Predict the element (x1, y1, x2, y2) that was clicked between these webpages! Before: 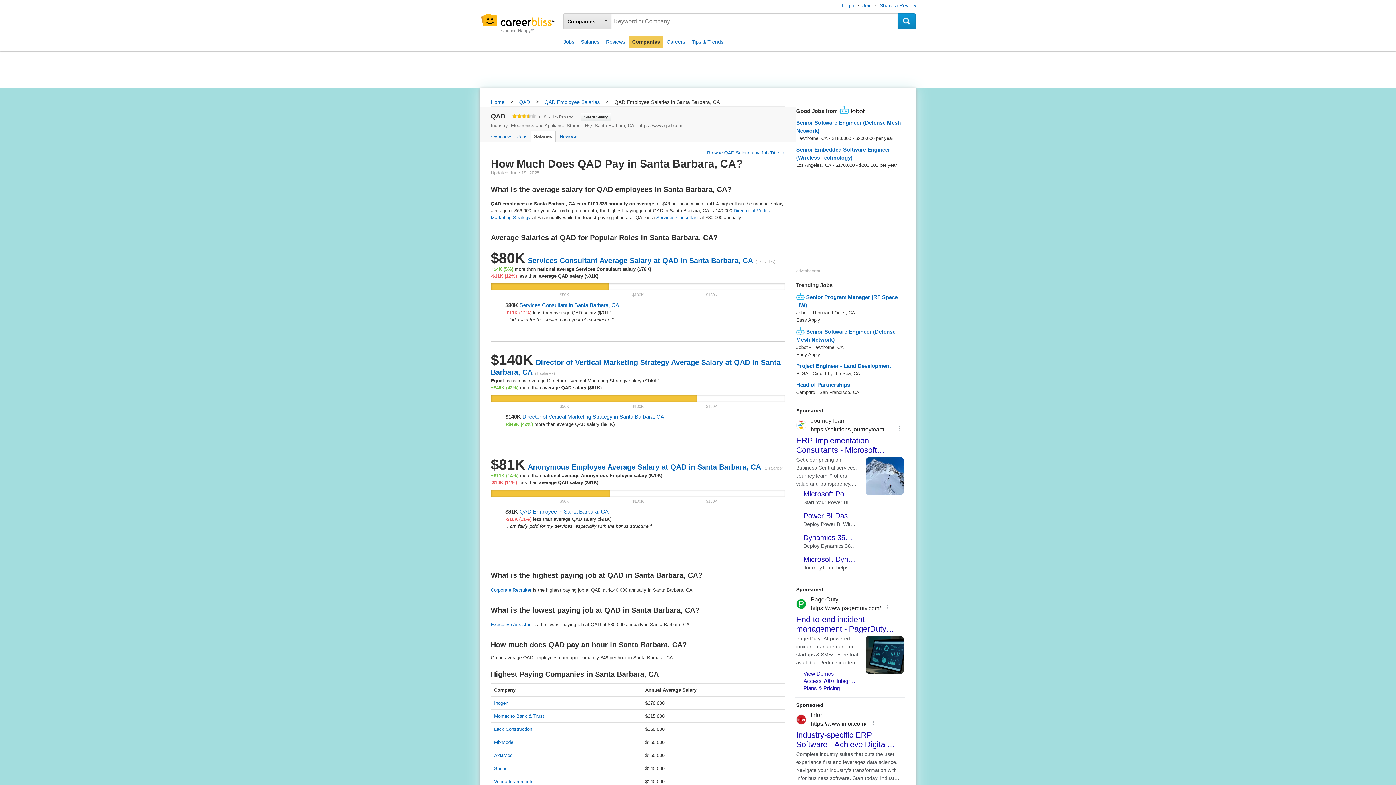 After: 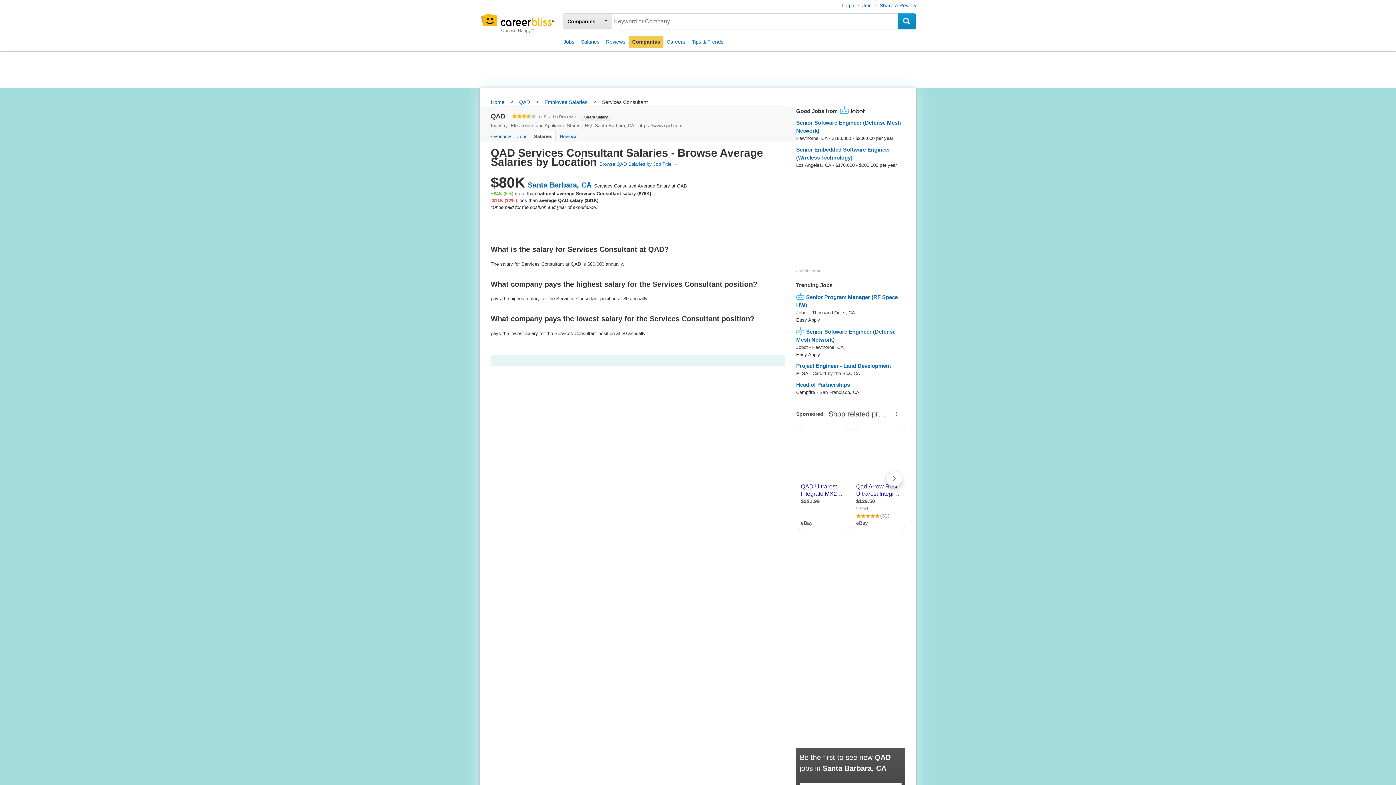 Action: bbox: (528, 256, 753, 264) label: Services Consultant Average Salary at QAD in Santa Barbara, CA